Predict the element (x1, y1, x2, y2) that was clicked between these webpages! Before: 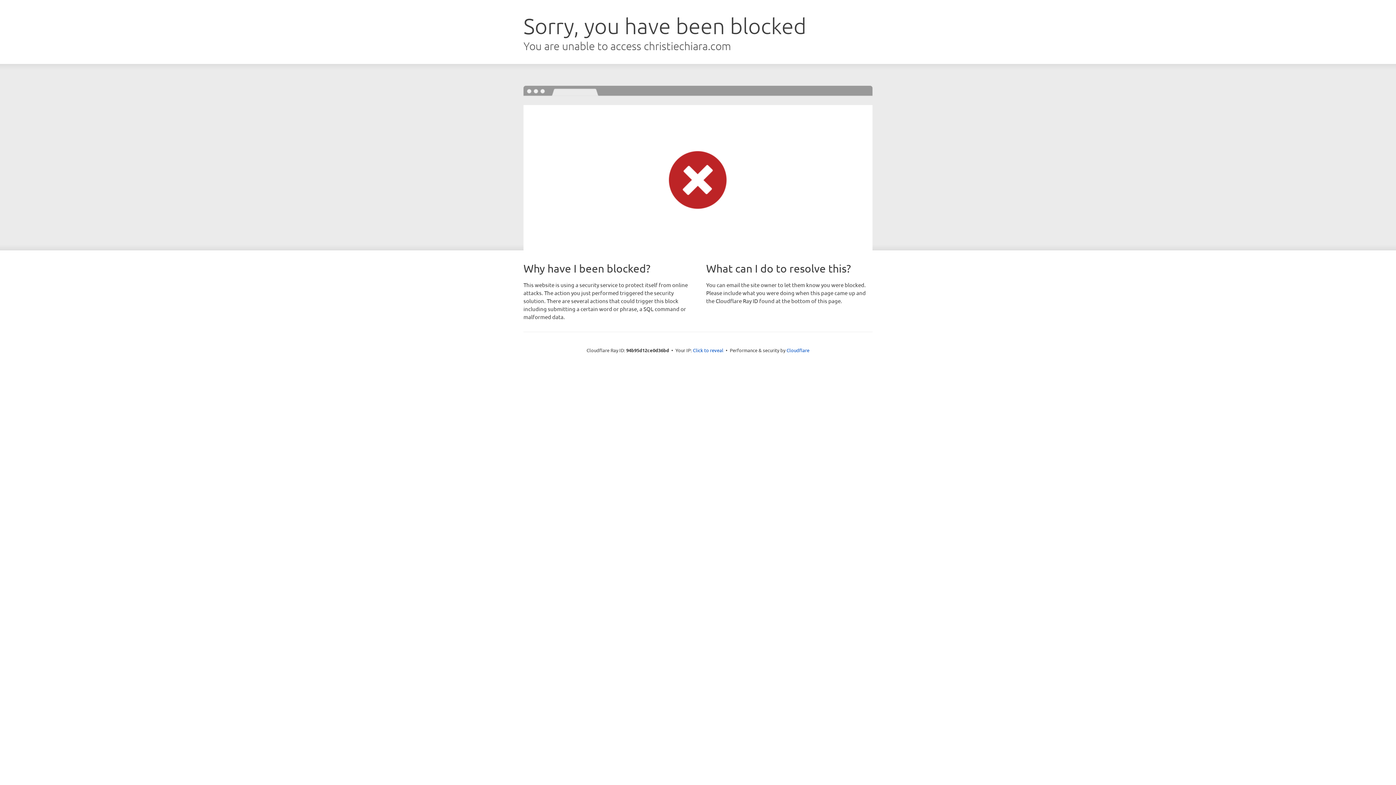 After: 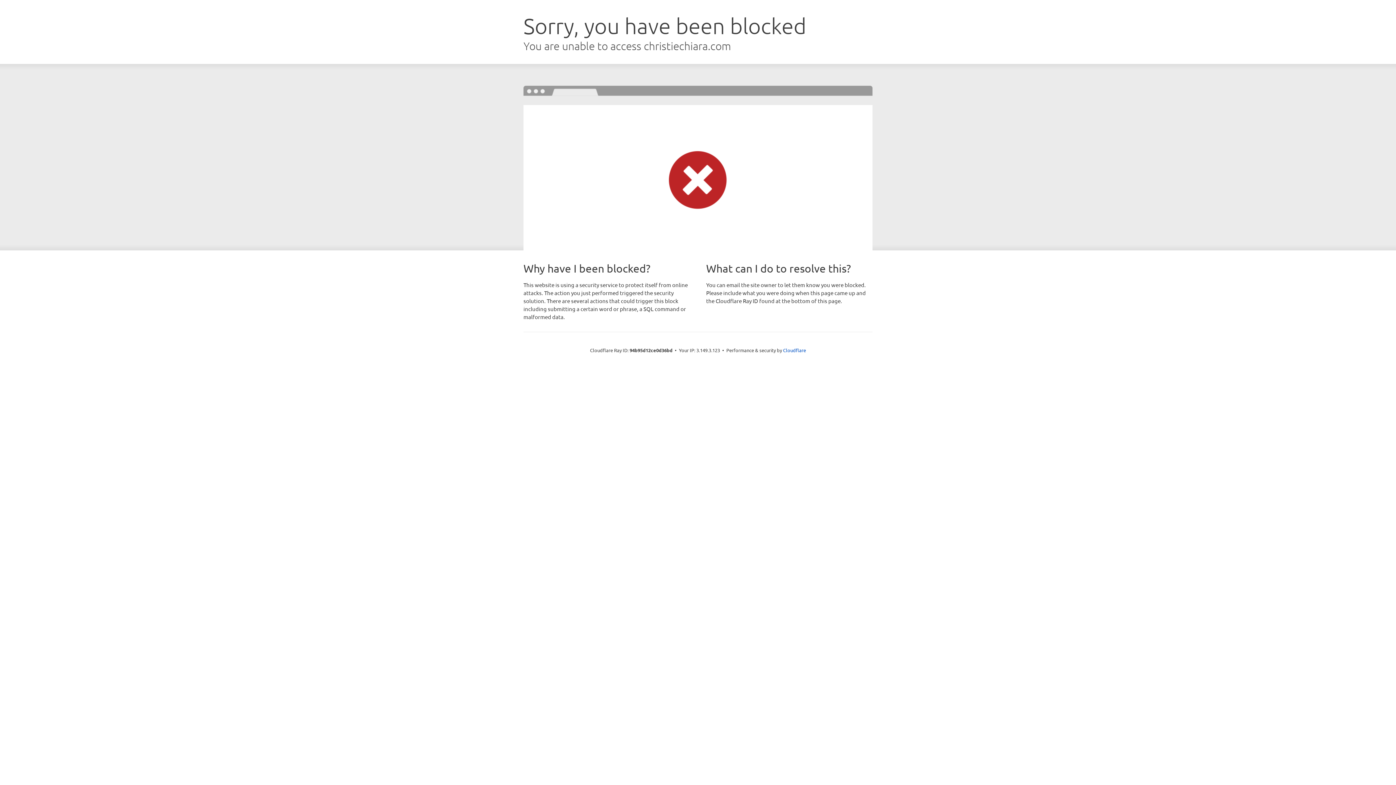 Action: bbox: (693, 346, 723, 353) label: Click to reveal